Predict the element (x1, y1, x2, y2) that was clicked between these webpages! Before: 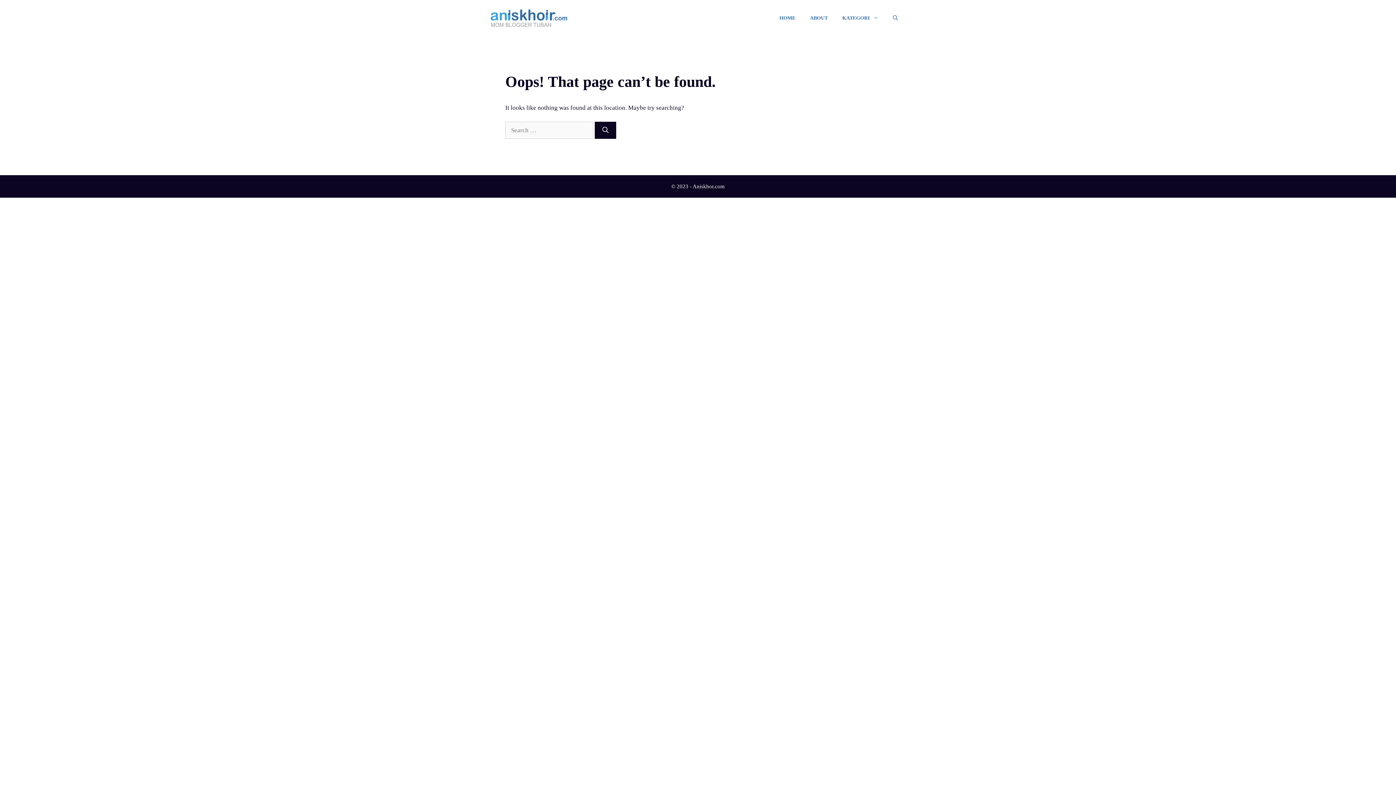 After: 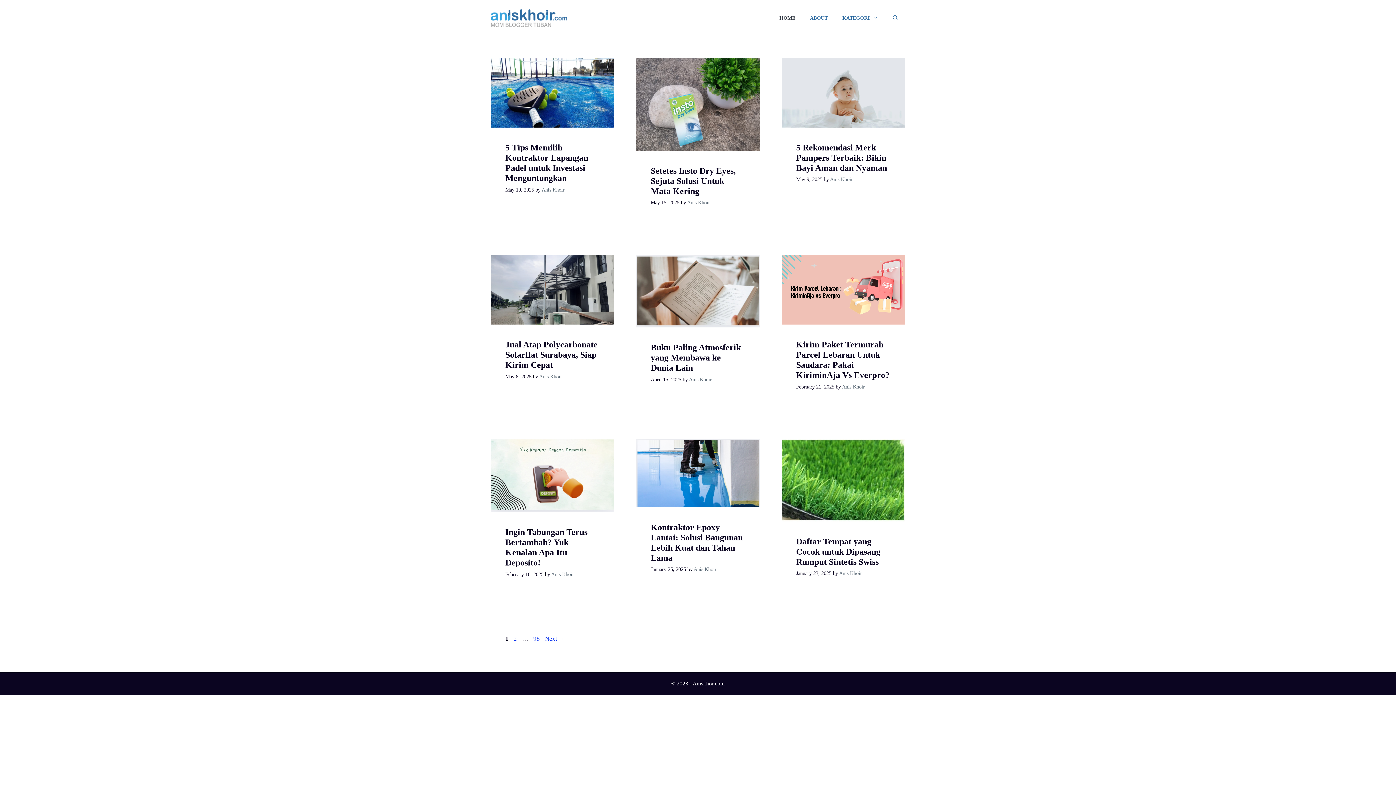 Action: bbox: (490, 14, 567, 21)